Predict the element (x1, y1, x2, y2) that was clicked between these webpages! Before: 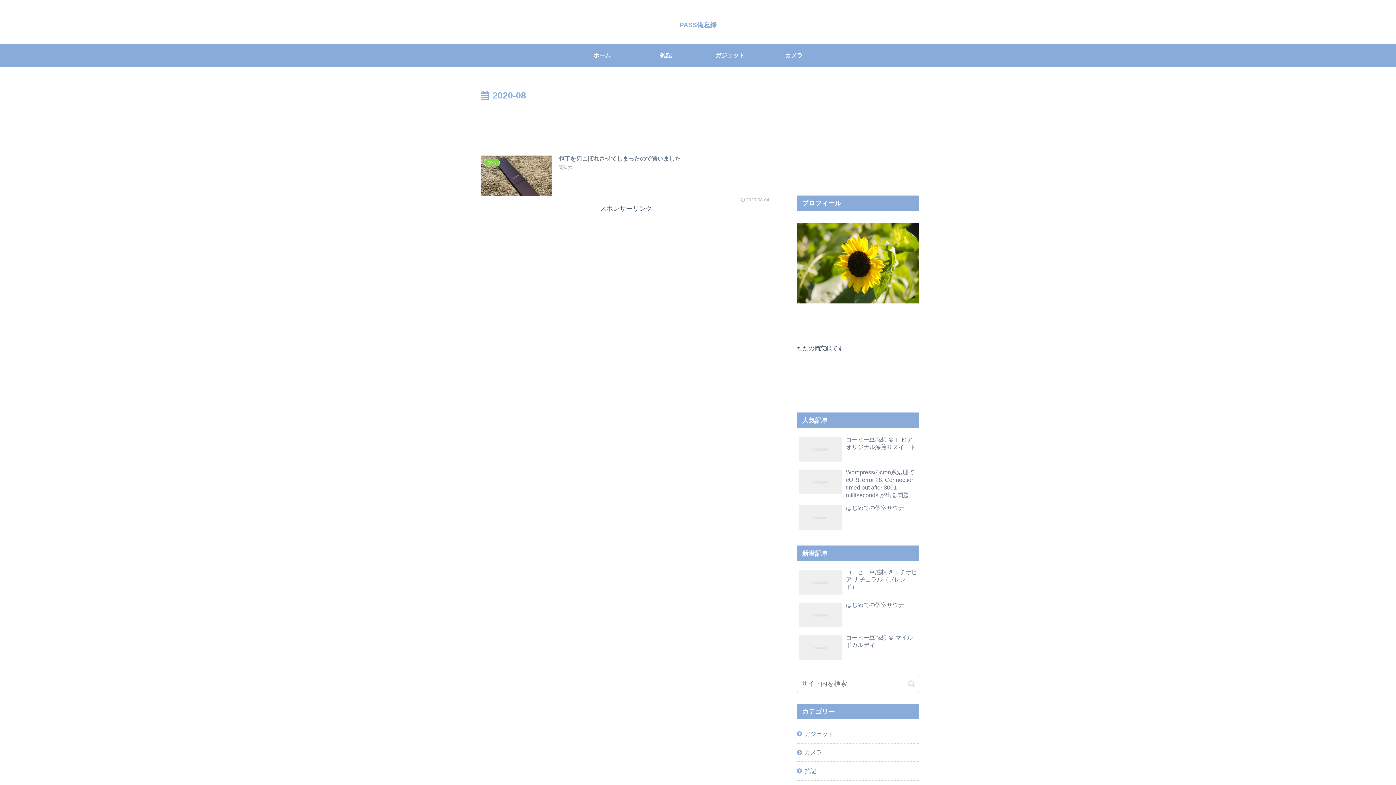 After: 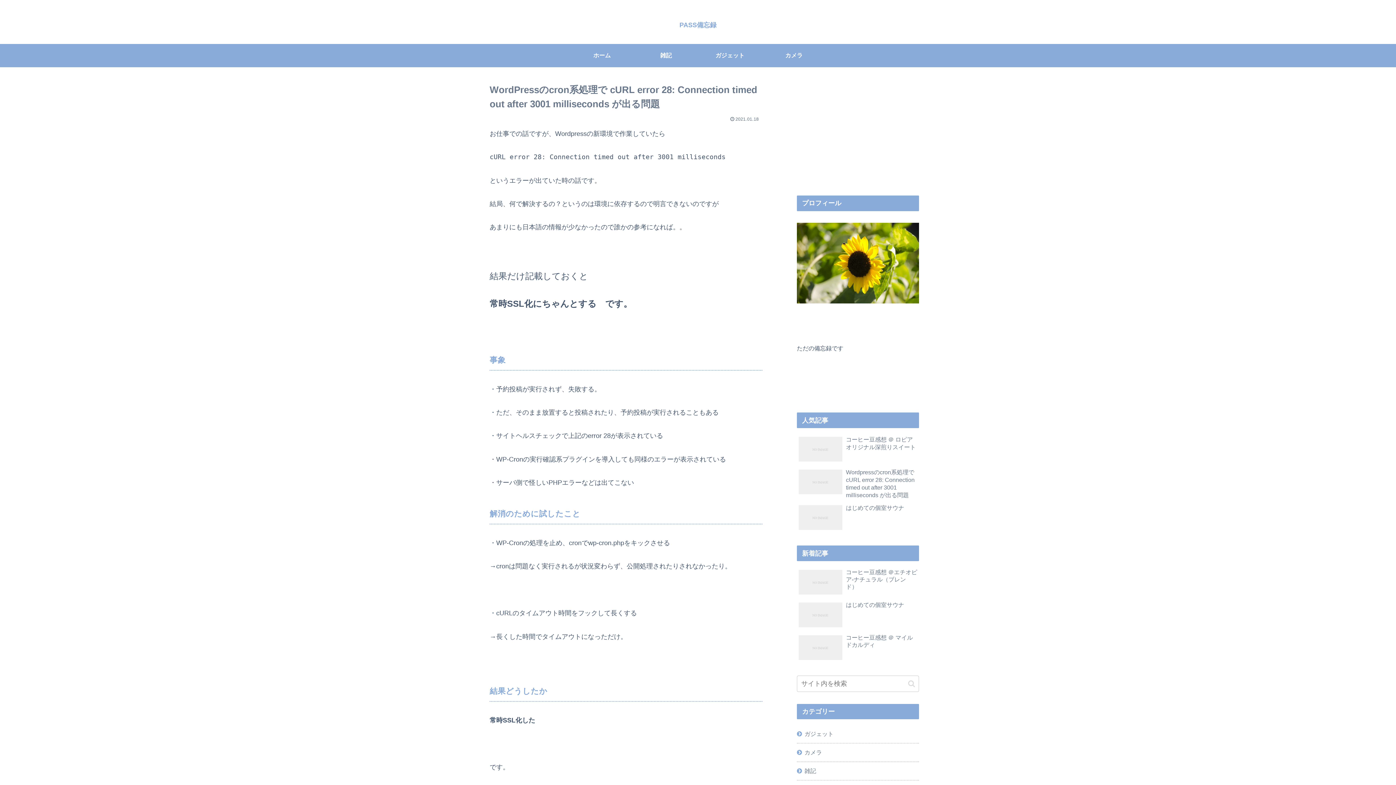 Action: label: Wordpressのcron系処理で cURL error 28: Connection timed out after 3001 milliseconds が出る問題 bbox: (797, 466, 919, 501)